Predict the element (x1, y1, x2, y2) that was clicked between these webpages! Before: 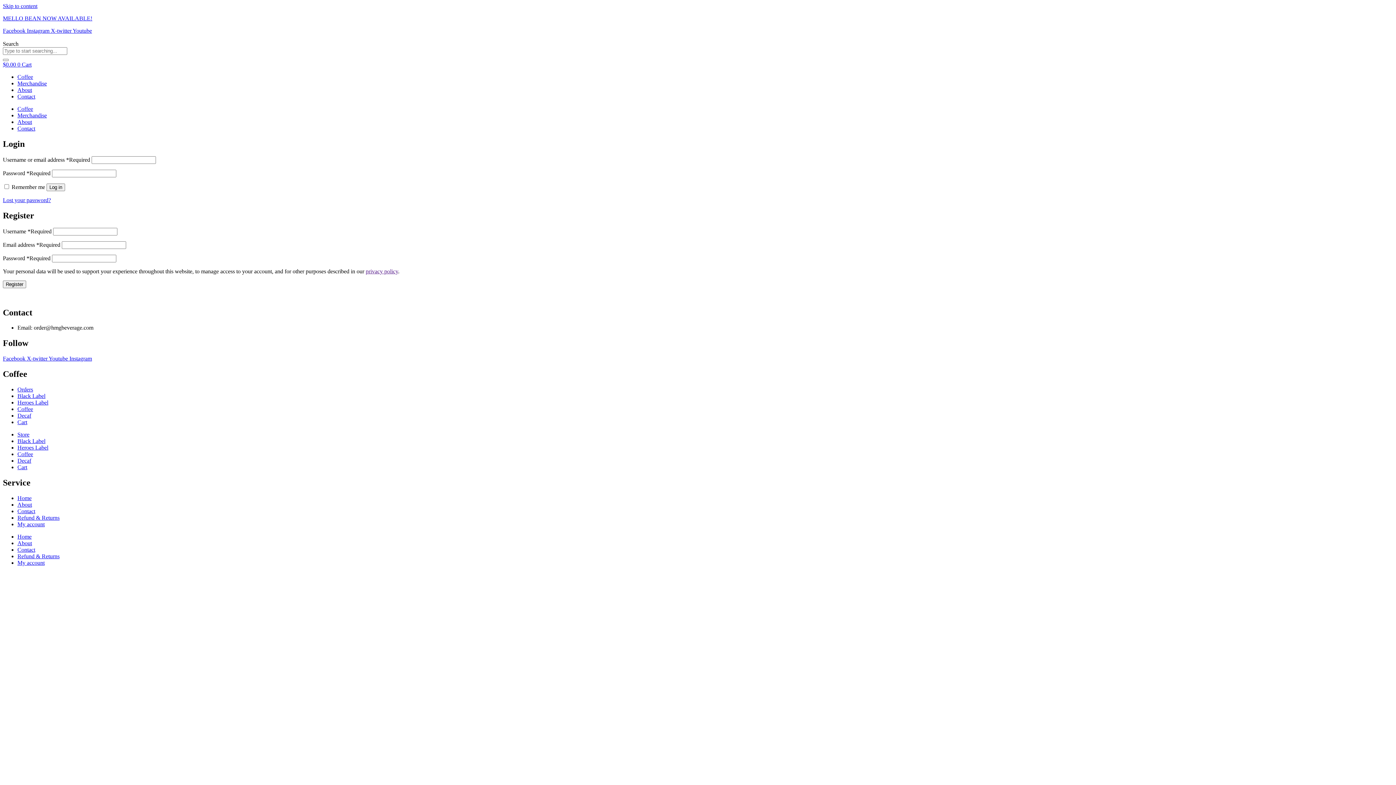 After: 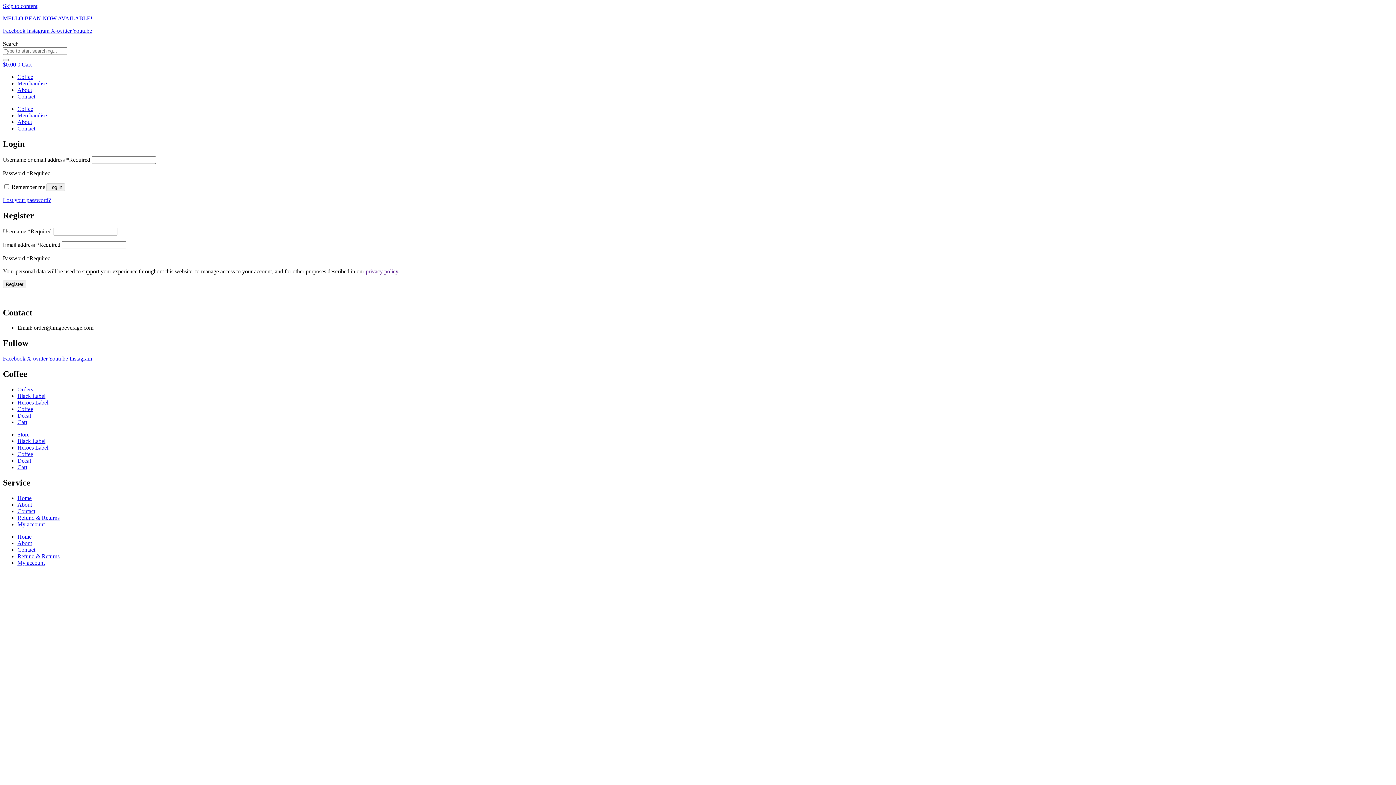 Action: bbox: (2, 61, 31, 67) label: $0.00 0 Cart